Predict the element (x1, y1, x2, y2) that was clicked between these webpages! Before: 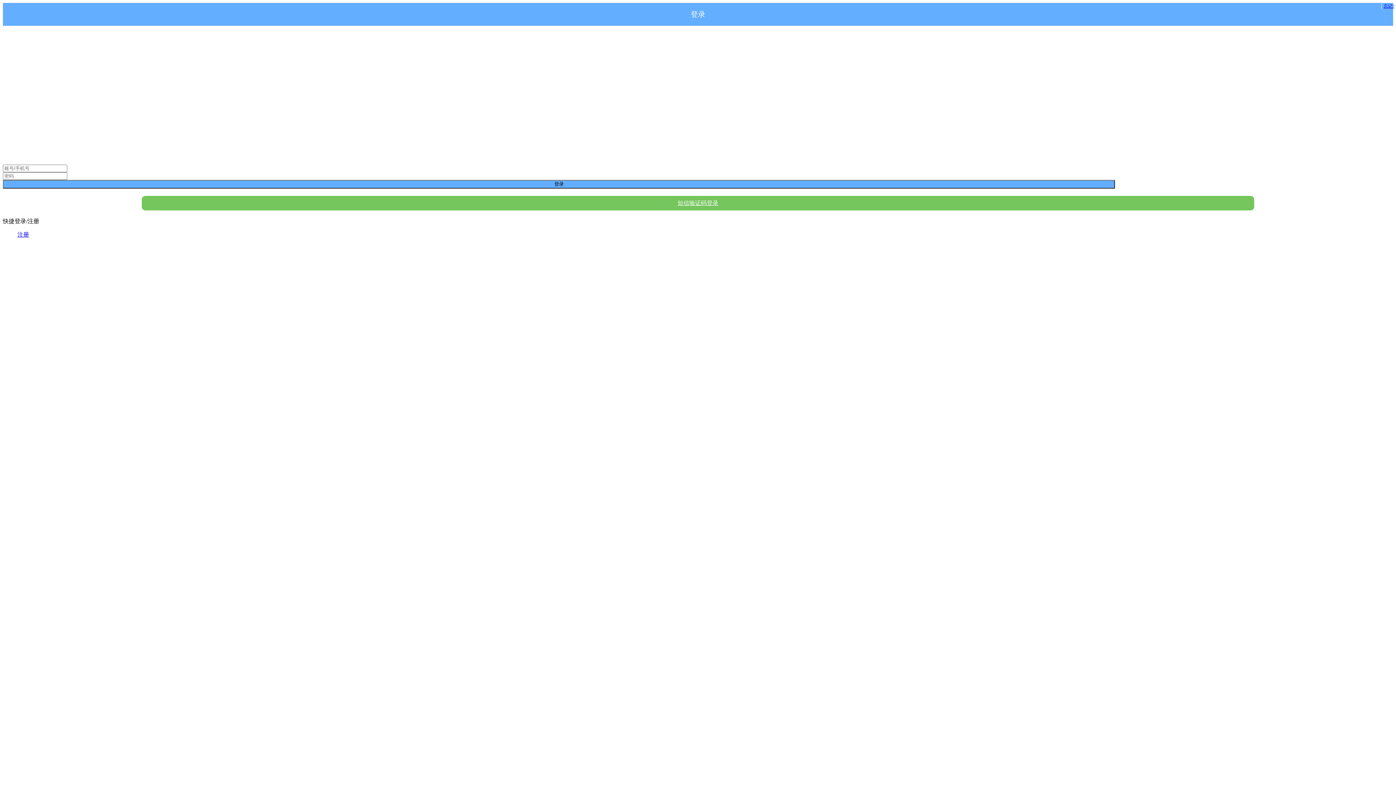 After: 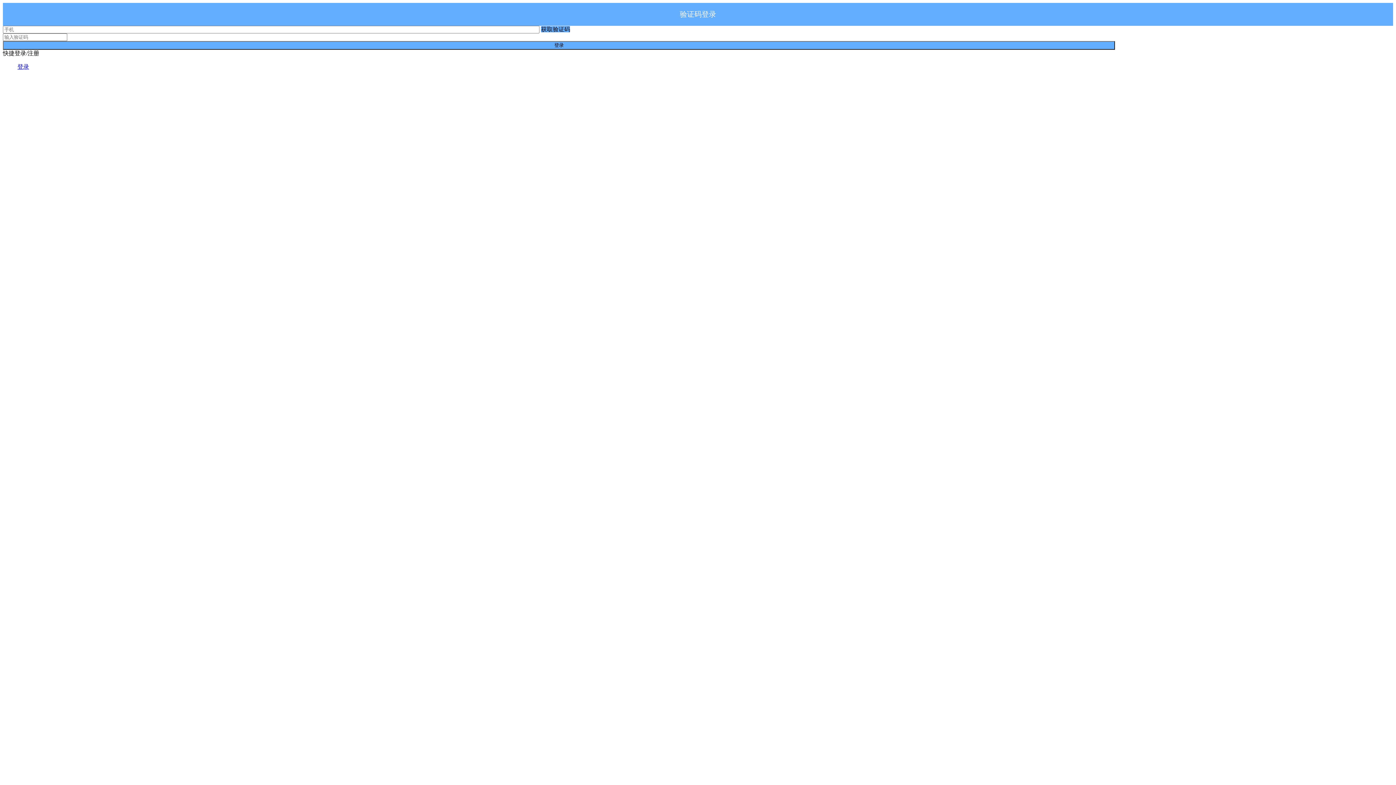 Action: bbox: (141, 196, 1254, 210) label: 短信验证码登录